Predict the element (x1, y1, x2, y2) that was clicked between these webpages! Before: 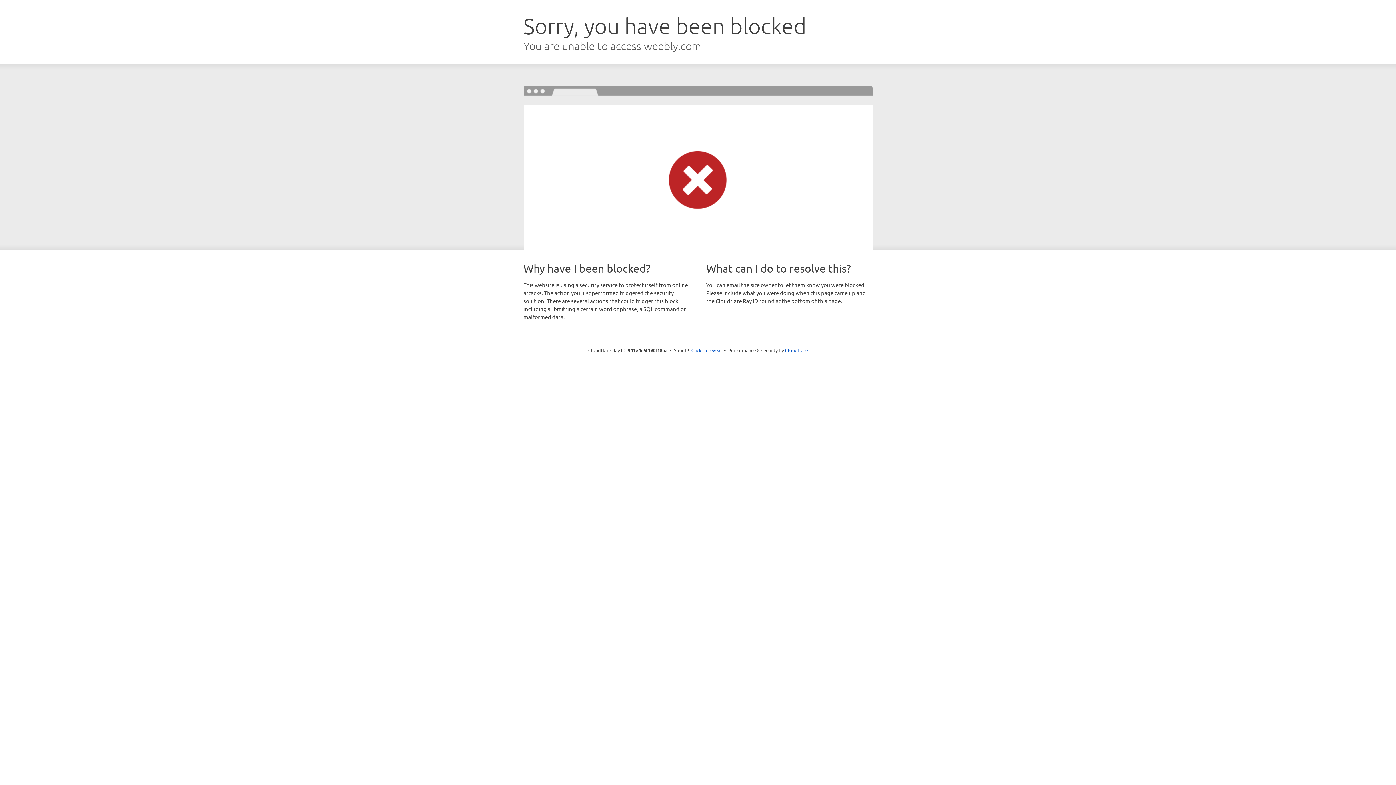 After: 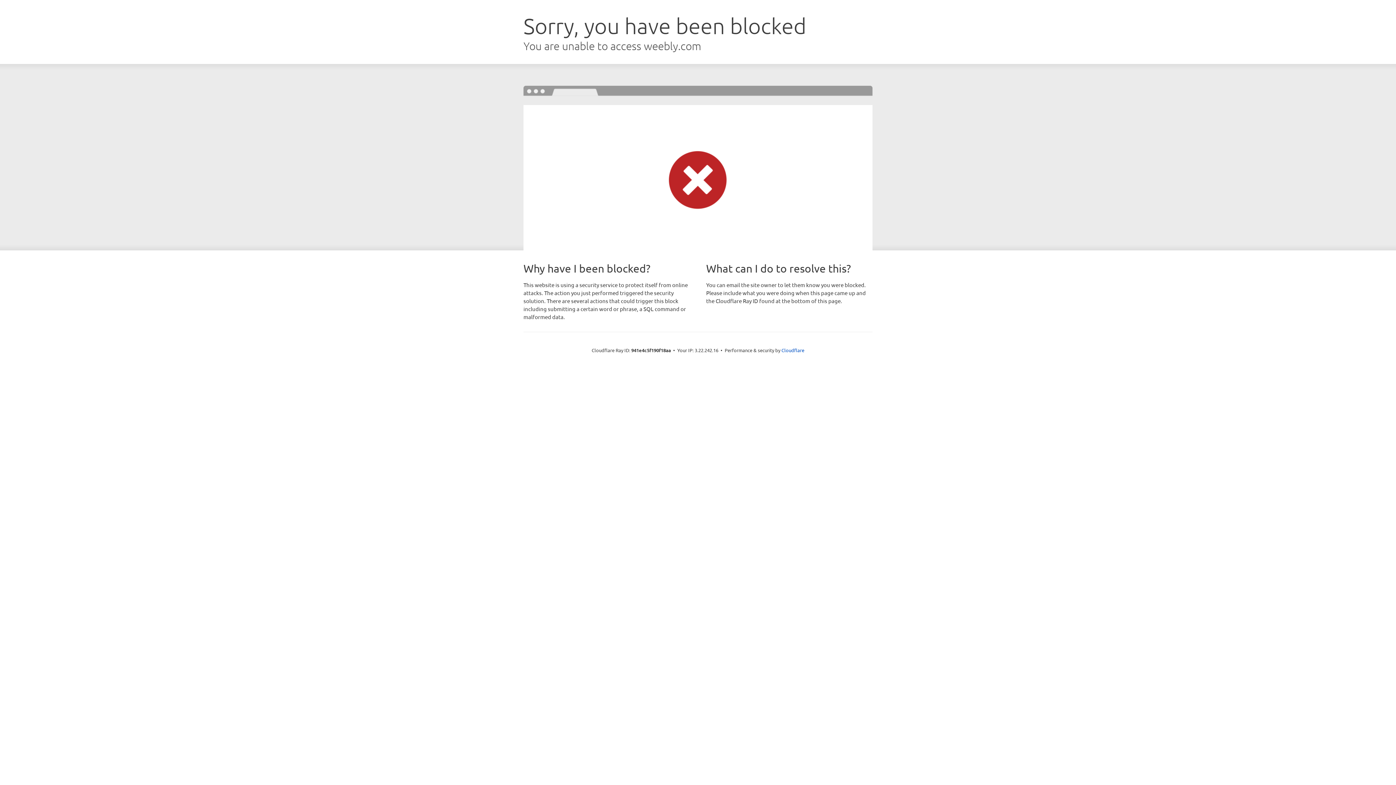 Action: label: Click to reveal bbox: (691, 346, 722, 353)